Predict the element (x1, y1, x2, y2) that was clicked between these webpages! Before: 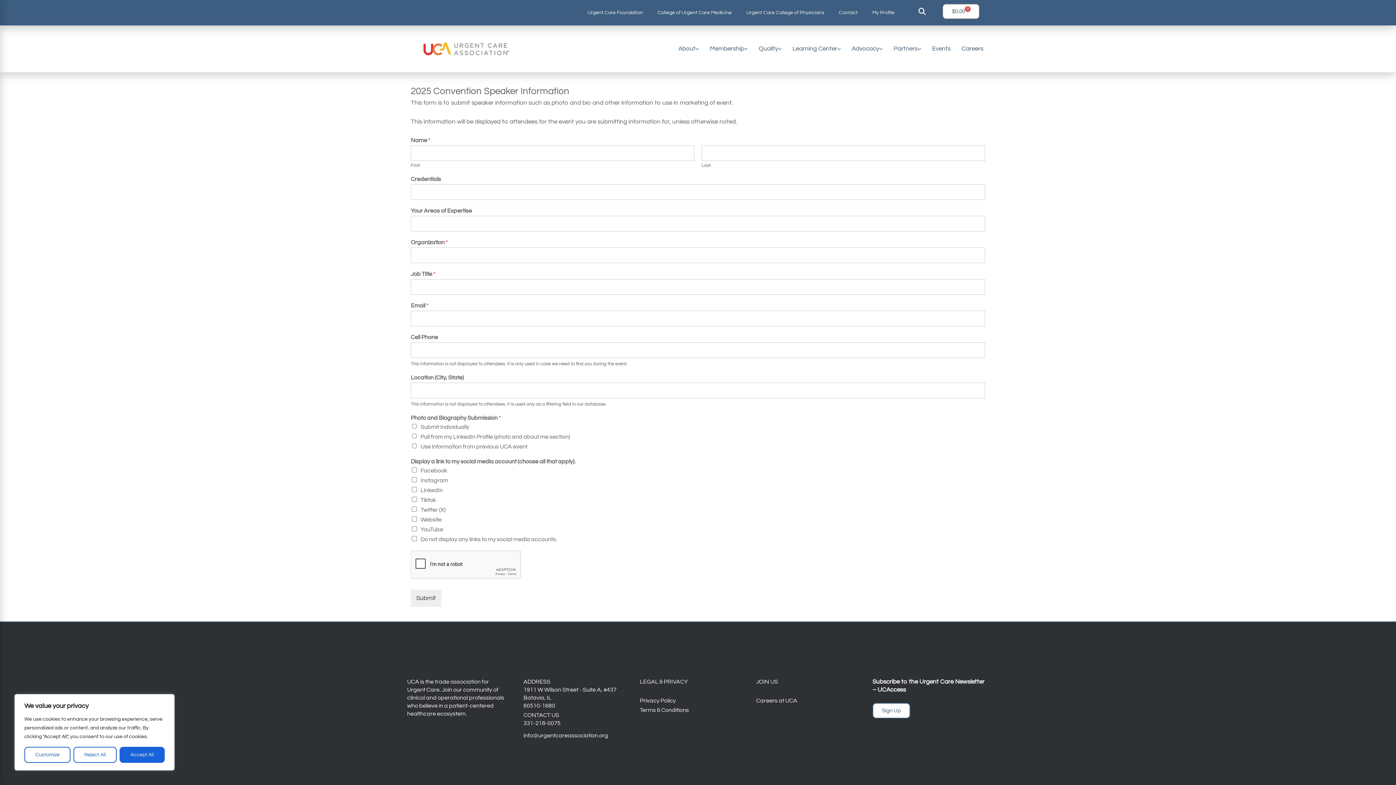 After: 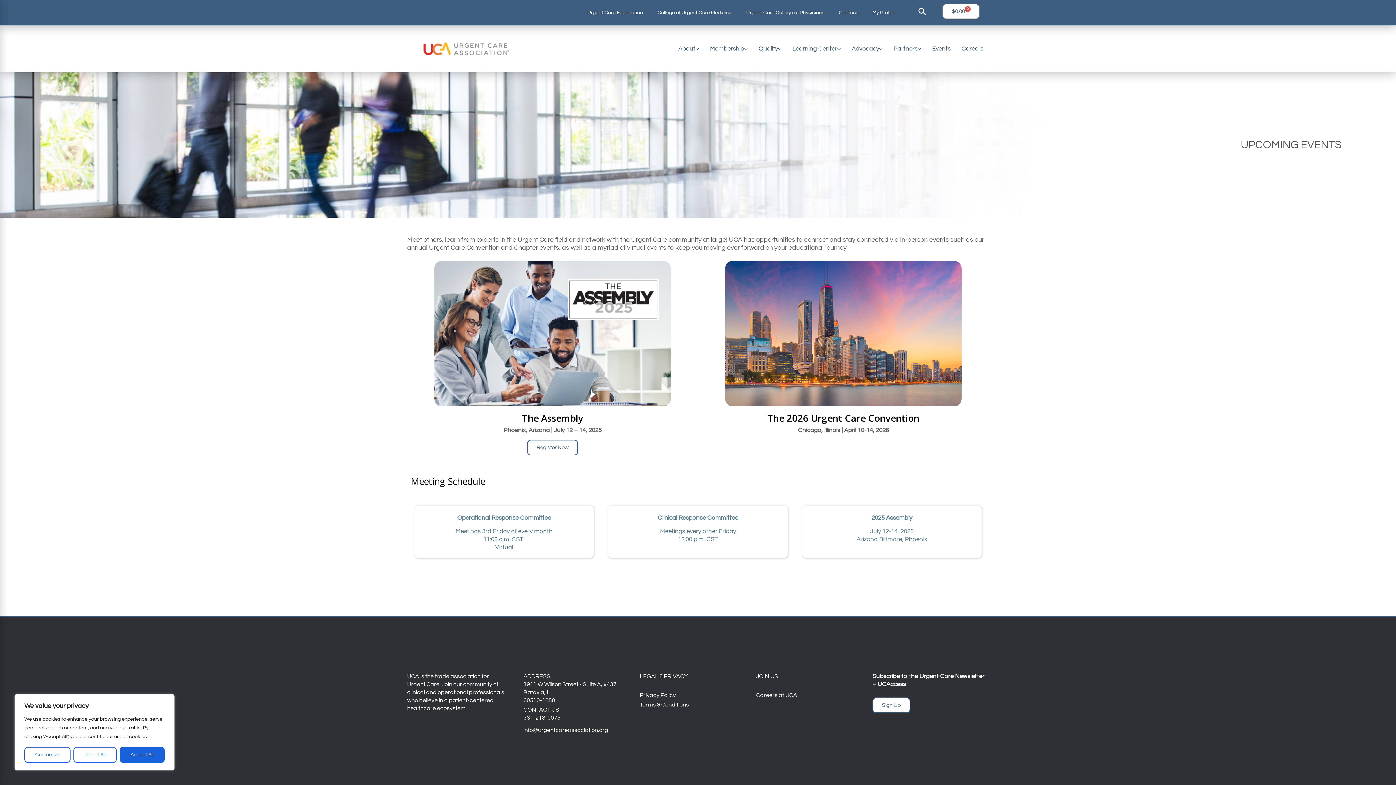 Action: bbox: (926, 39, 956, 58) label: Events